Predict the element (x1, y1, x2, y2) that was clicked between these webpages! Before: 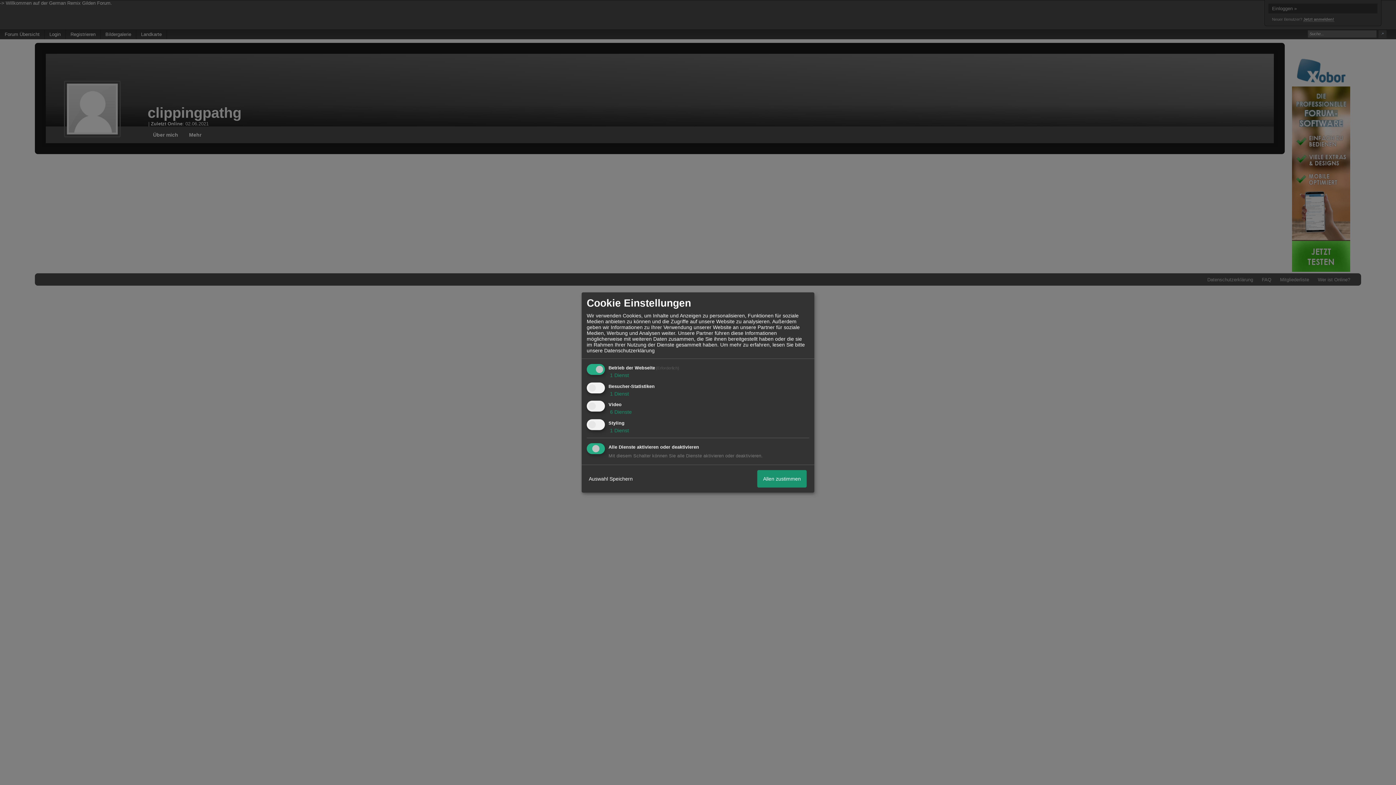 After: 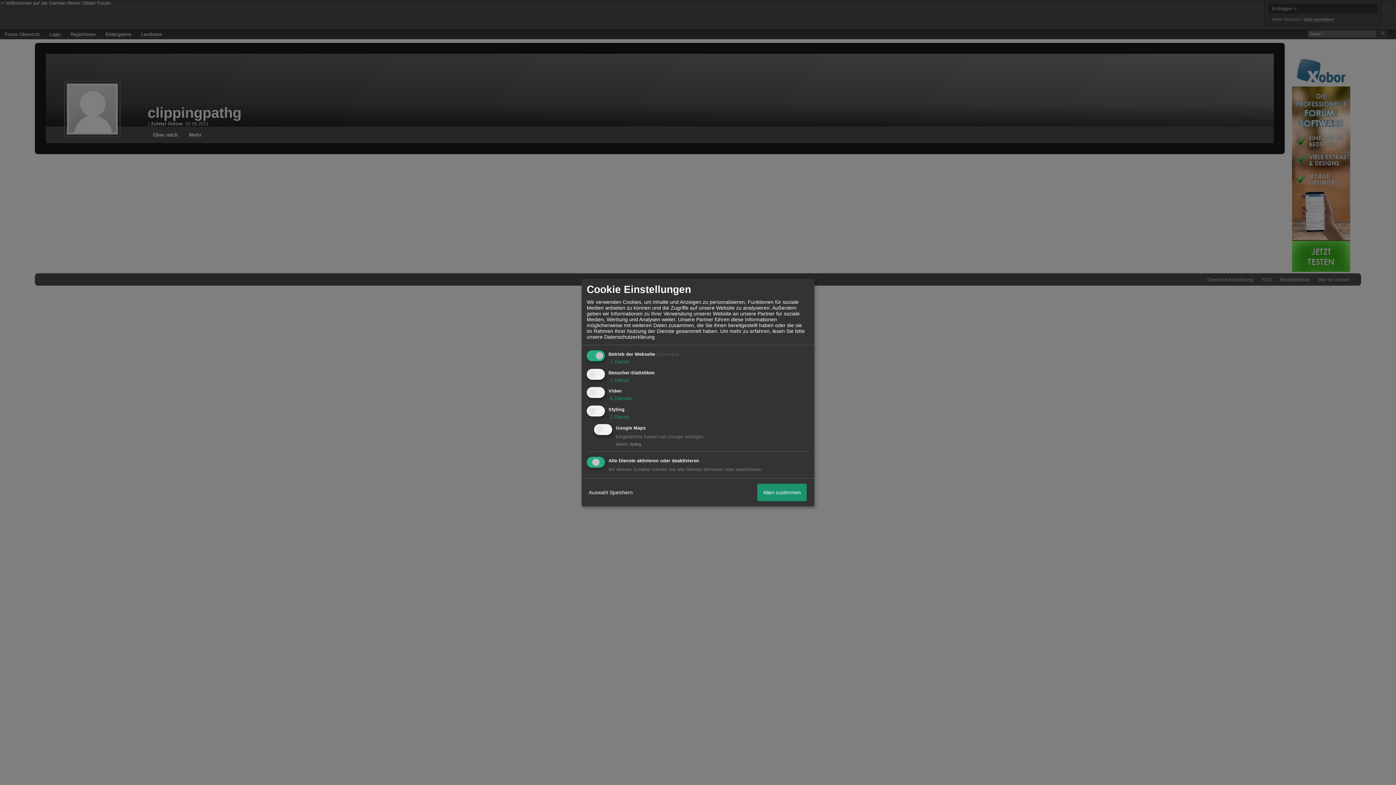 Action: bbox: (608, 427, 629, 433) label:  1 Dienst